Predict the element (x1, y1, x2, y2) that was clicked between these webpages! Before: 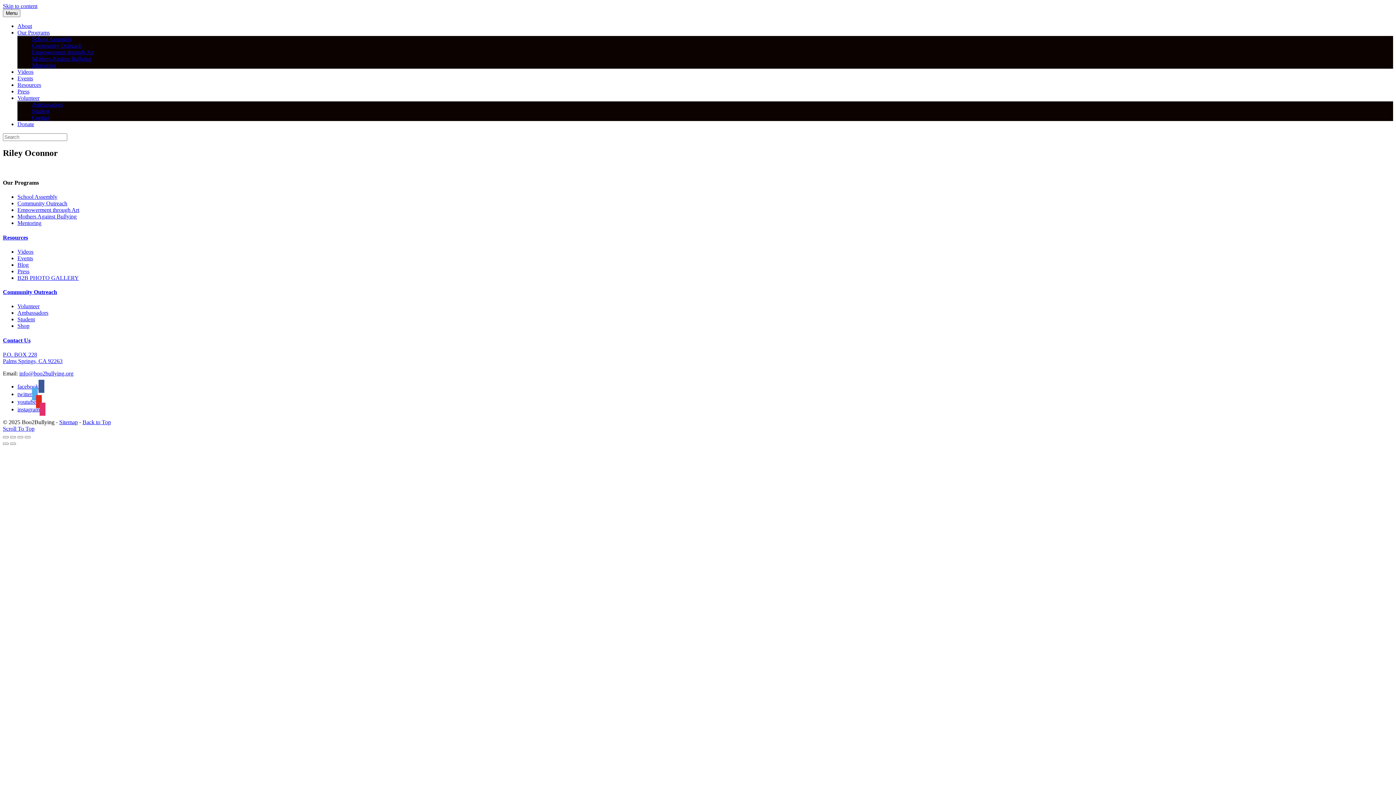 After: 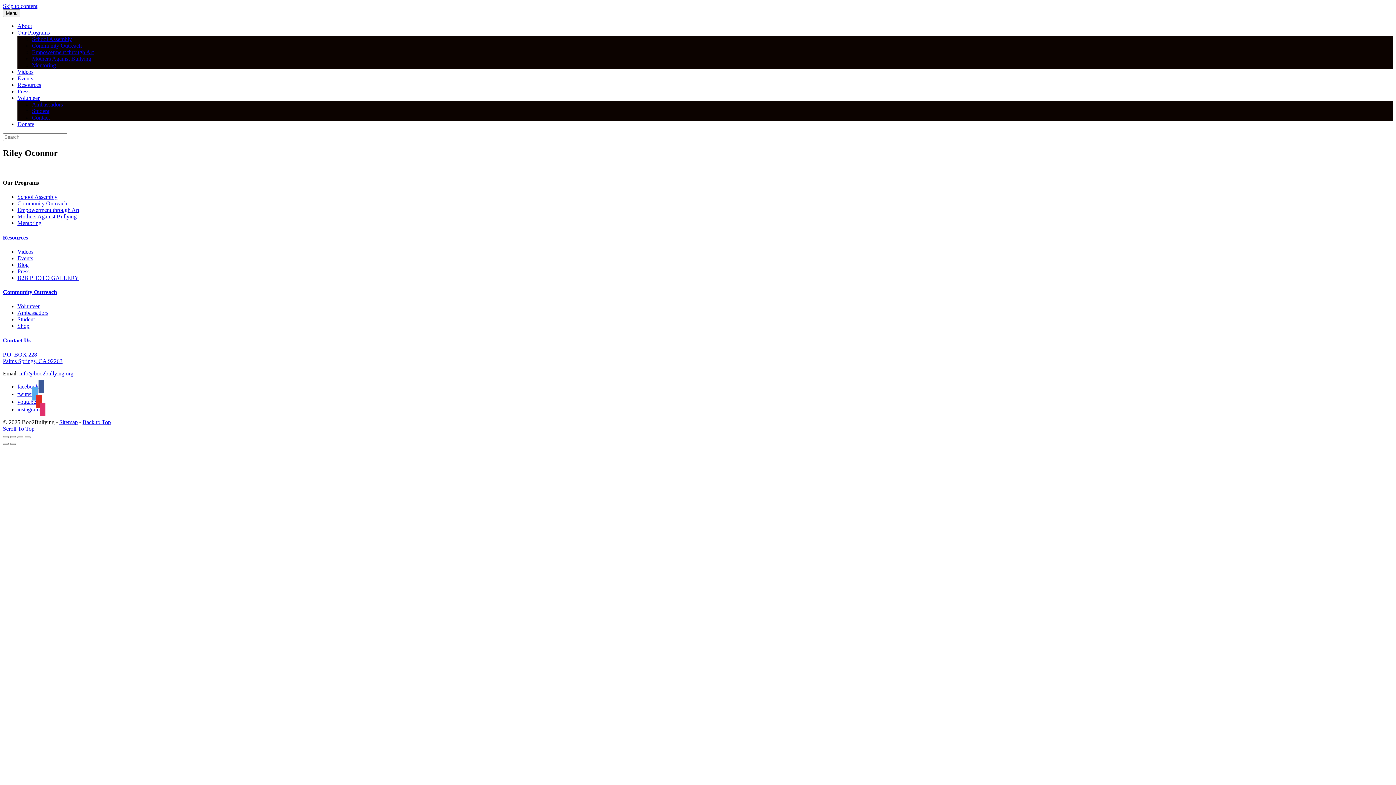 Action: label: Skip to content bbox: (2, 2, 37, 9)